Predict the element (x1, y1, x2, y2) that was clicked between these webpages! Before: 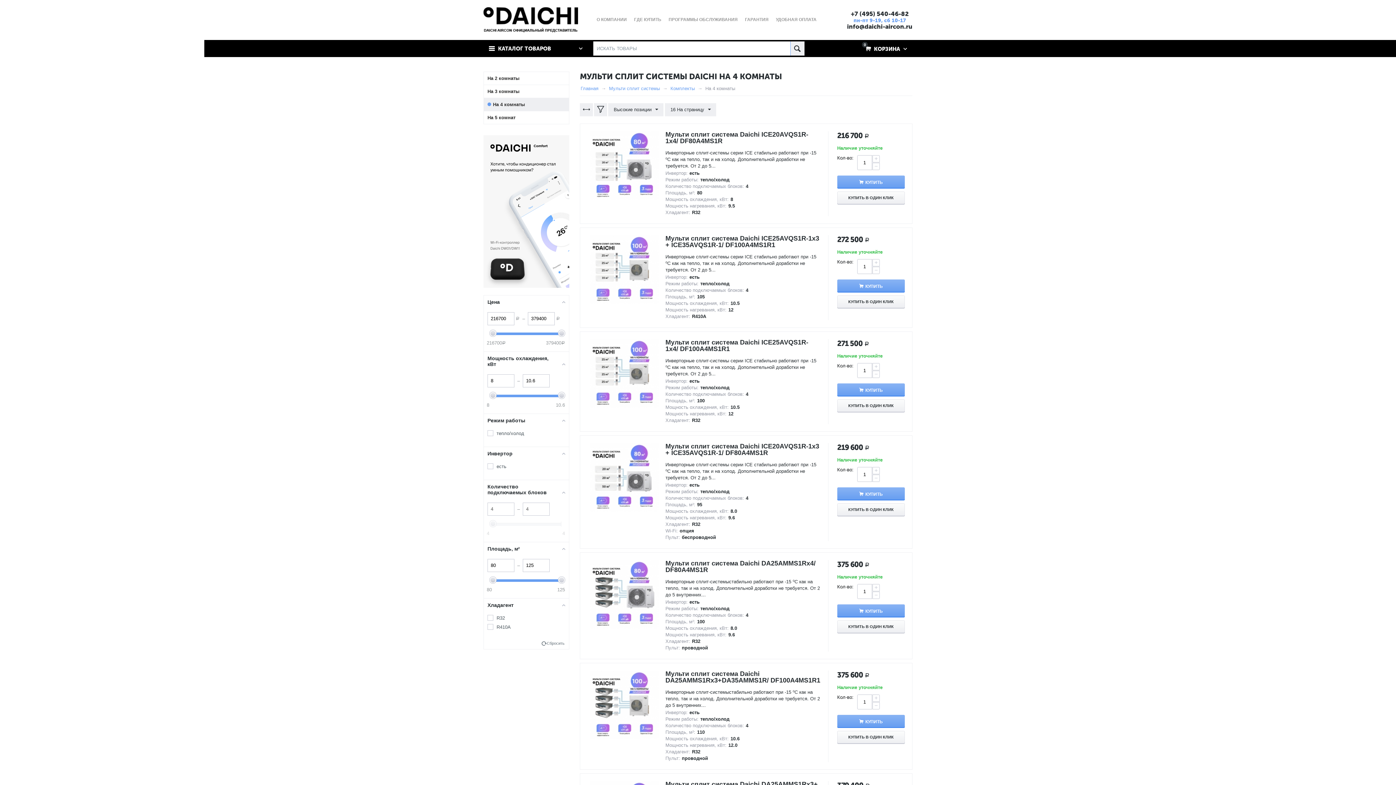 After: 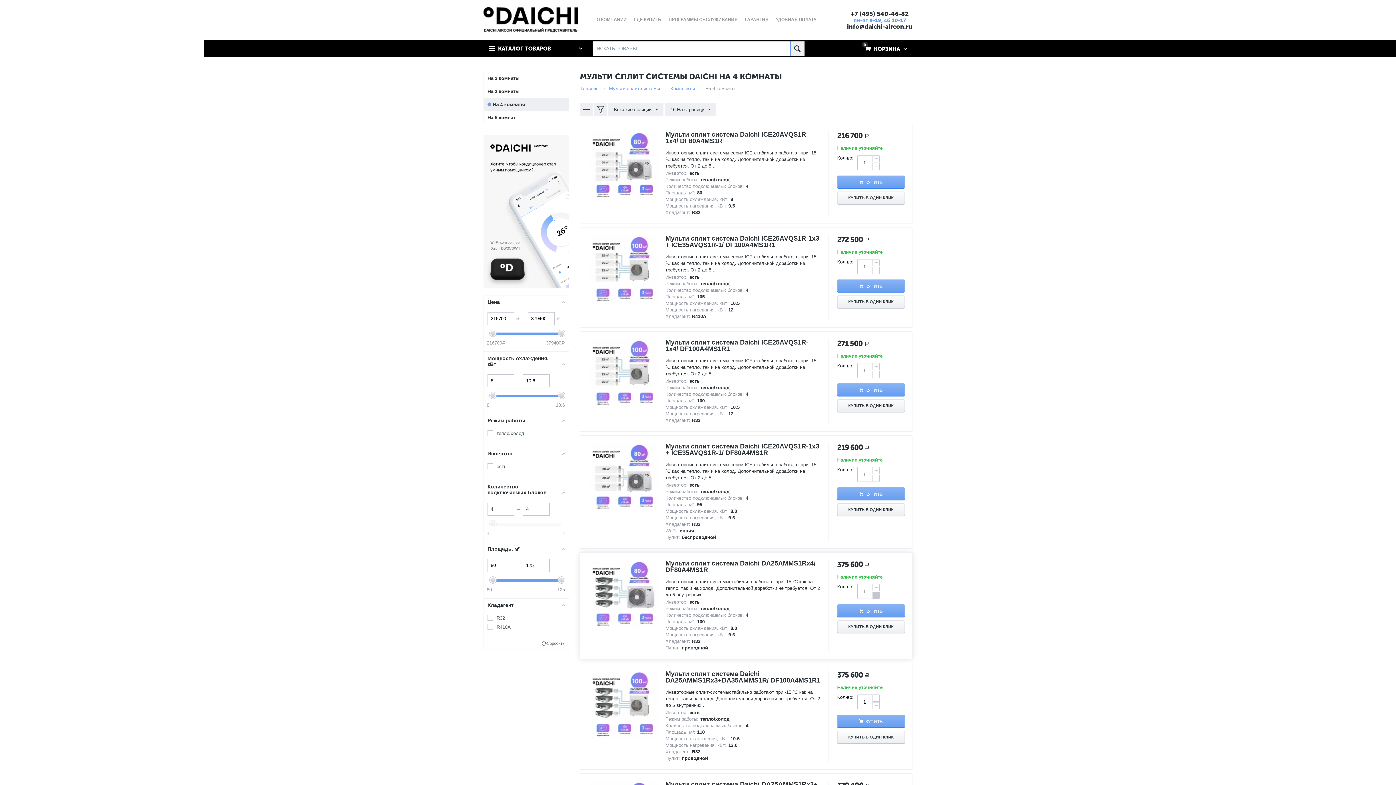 Action: bbox: (872, 592, 879, 599) label: −